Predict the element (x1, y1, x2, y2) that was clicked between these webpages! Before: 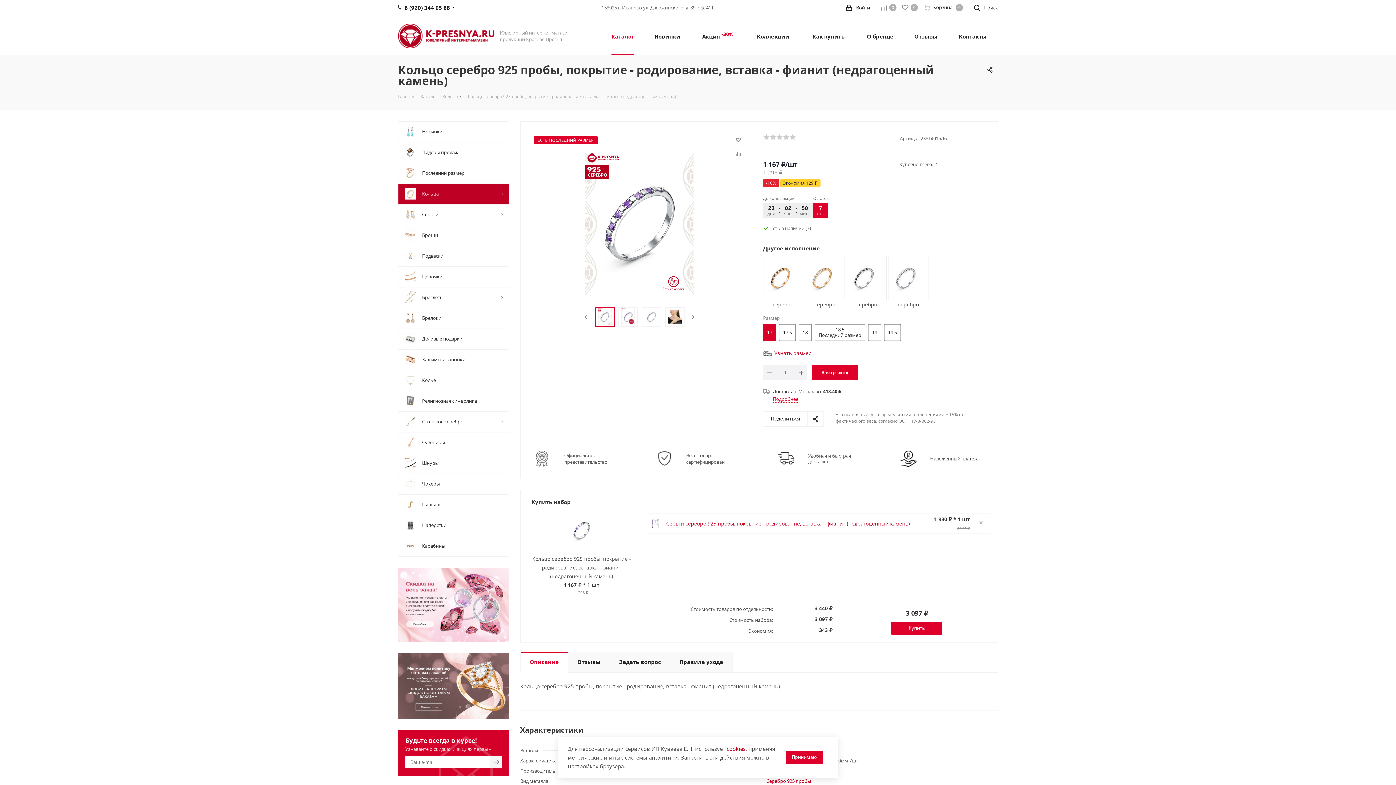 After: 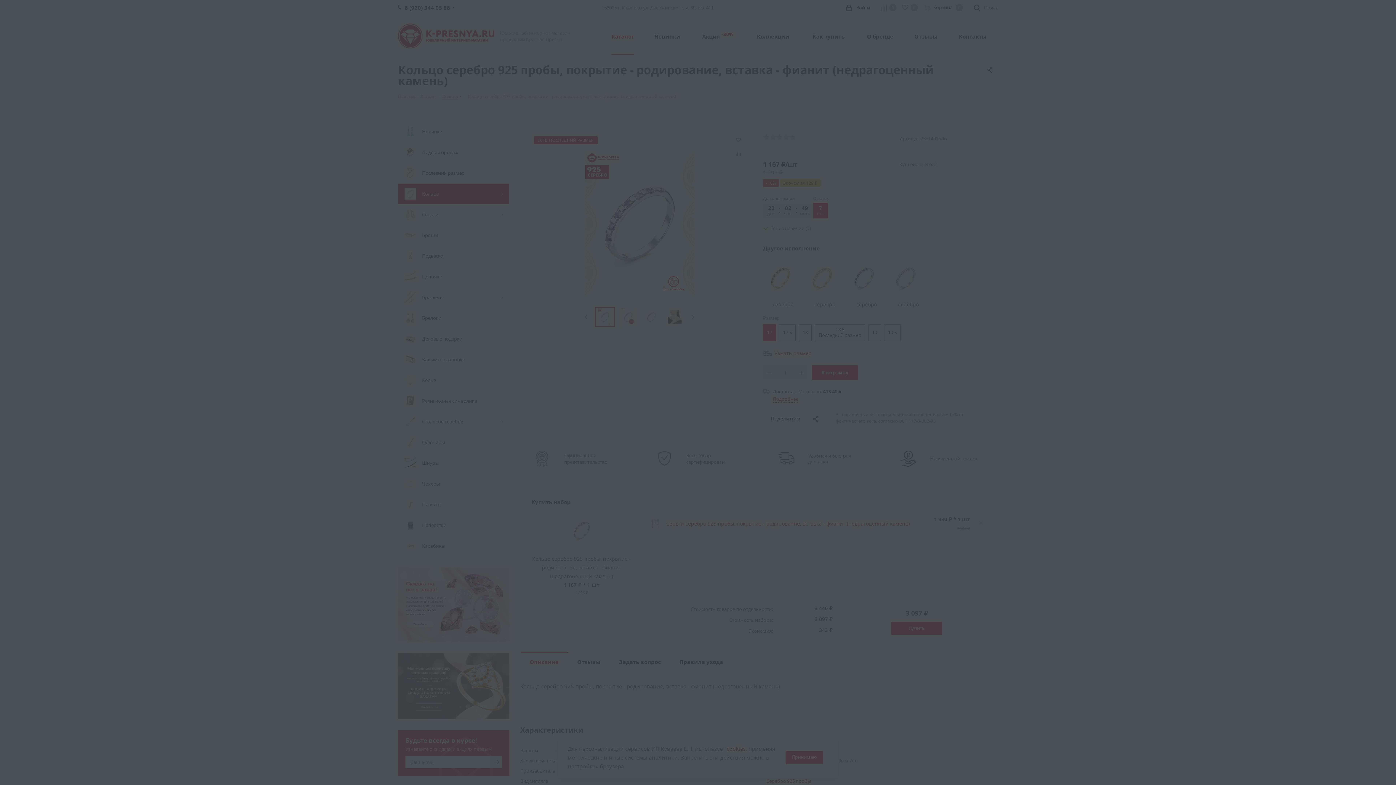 Action: label: Войти bbox: (846, 0, 870, 16)